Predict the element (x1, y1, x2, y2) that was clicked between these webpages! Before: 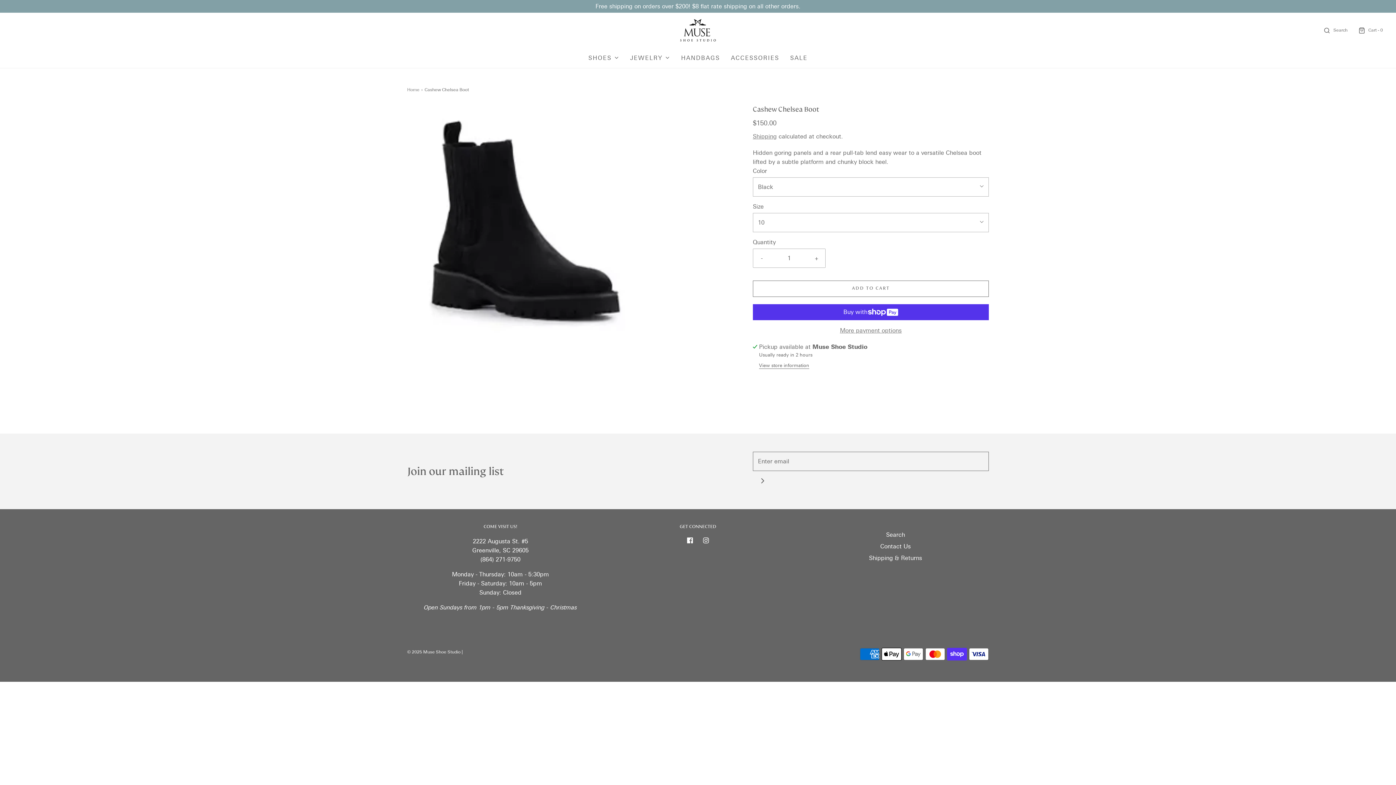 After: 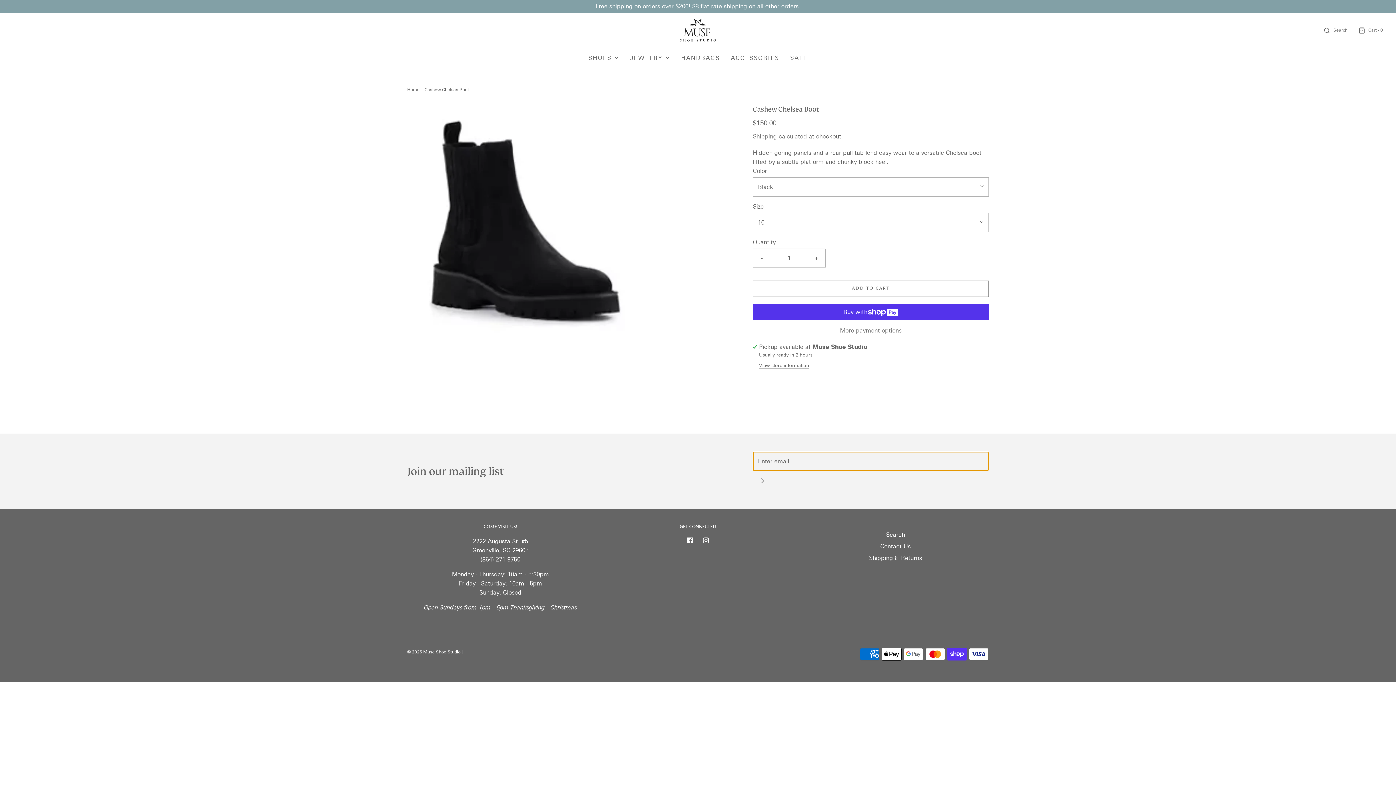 Action: bbox: (753, 471, 773, 491) label: Join